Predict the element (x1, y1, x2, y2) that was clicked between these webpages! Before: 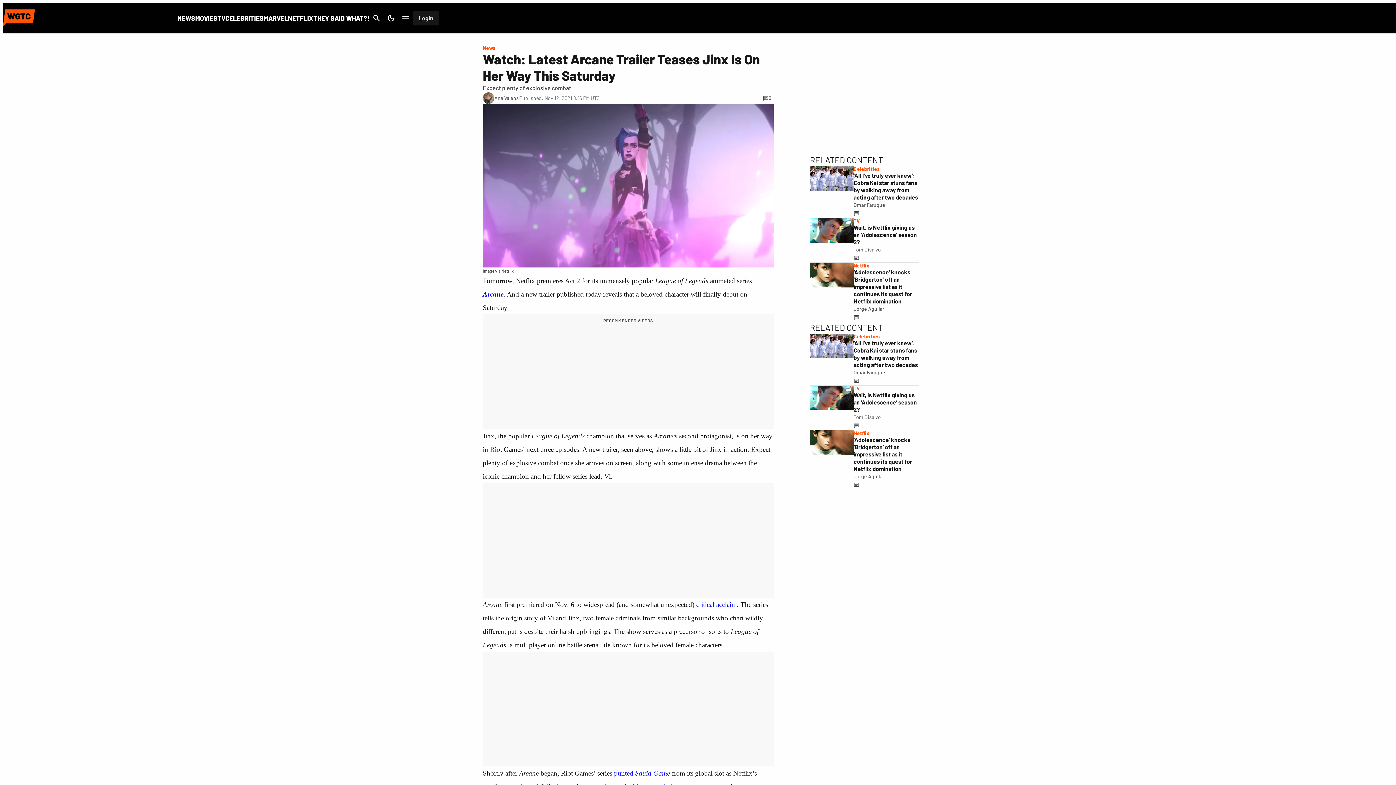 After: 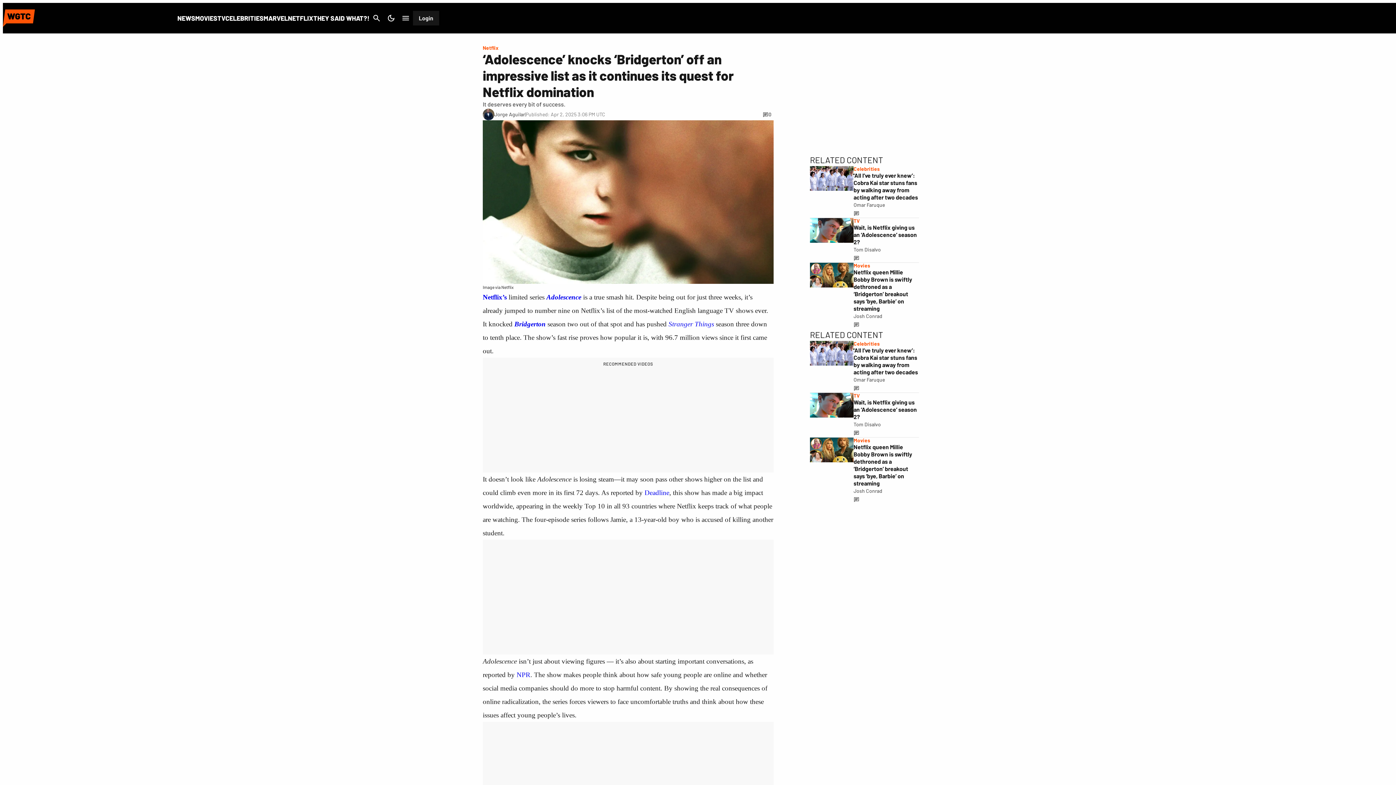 Action: label: ‘Adolescence’ knocks ‘Bridgerton’ off an impressive list as it continues its quest for Netflix domination bbox: (853, 268, 912, 304)